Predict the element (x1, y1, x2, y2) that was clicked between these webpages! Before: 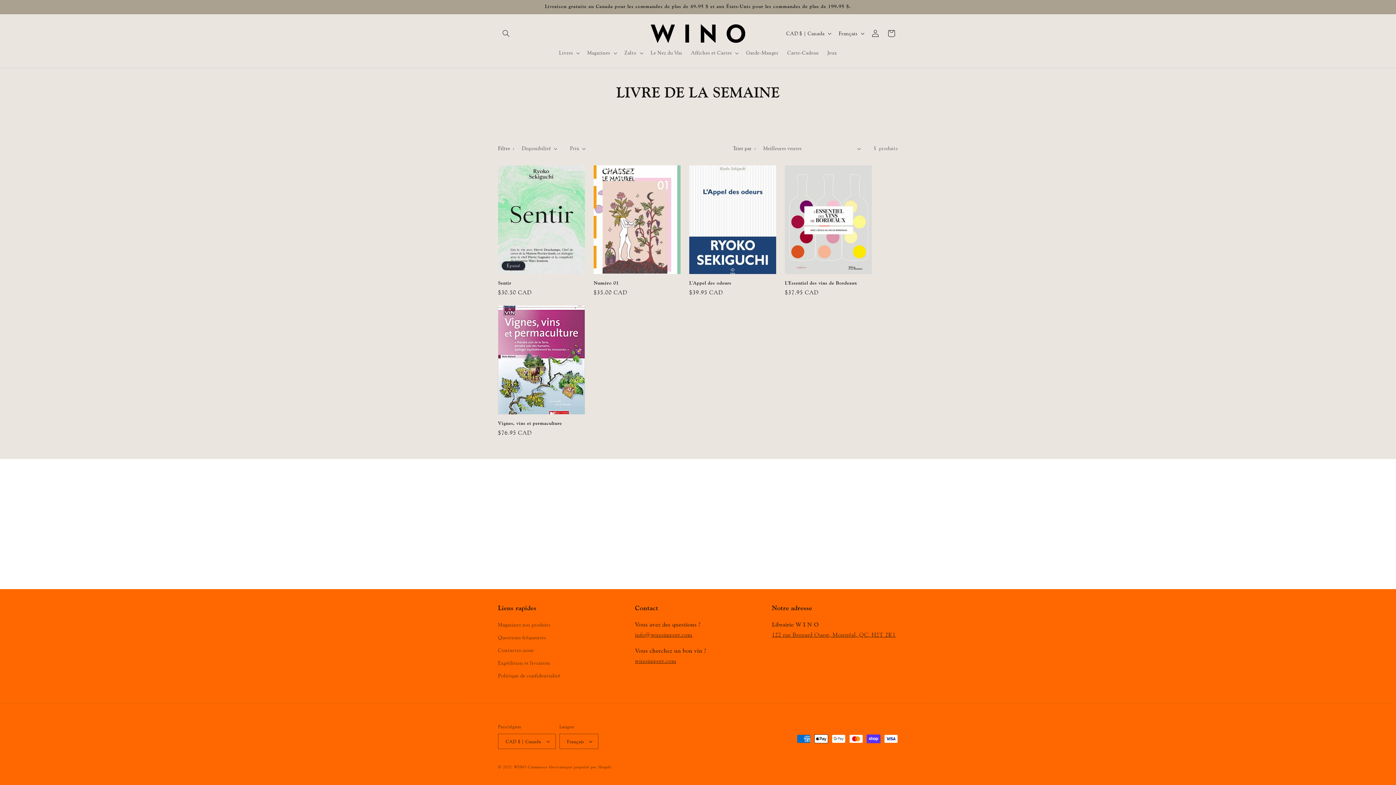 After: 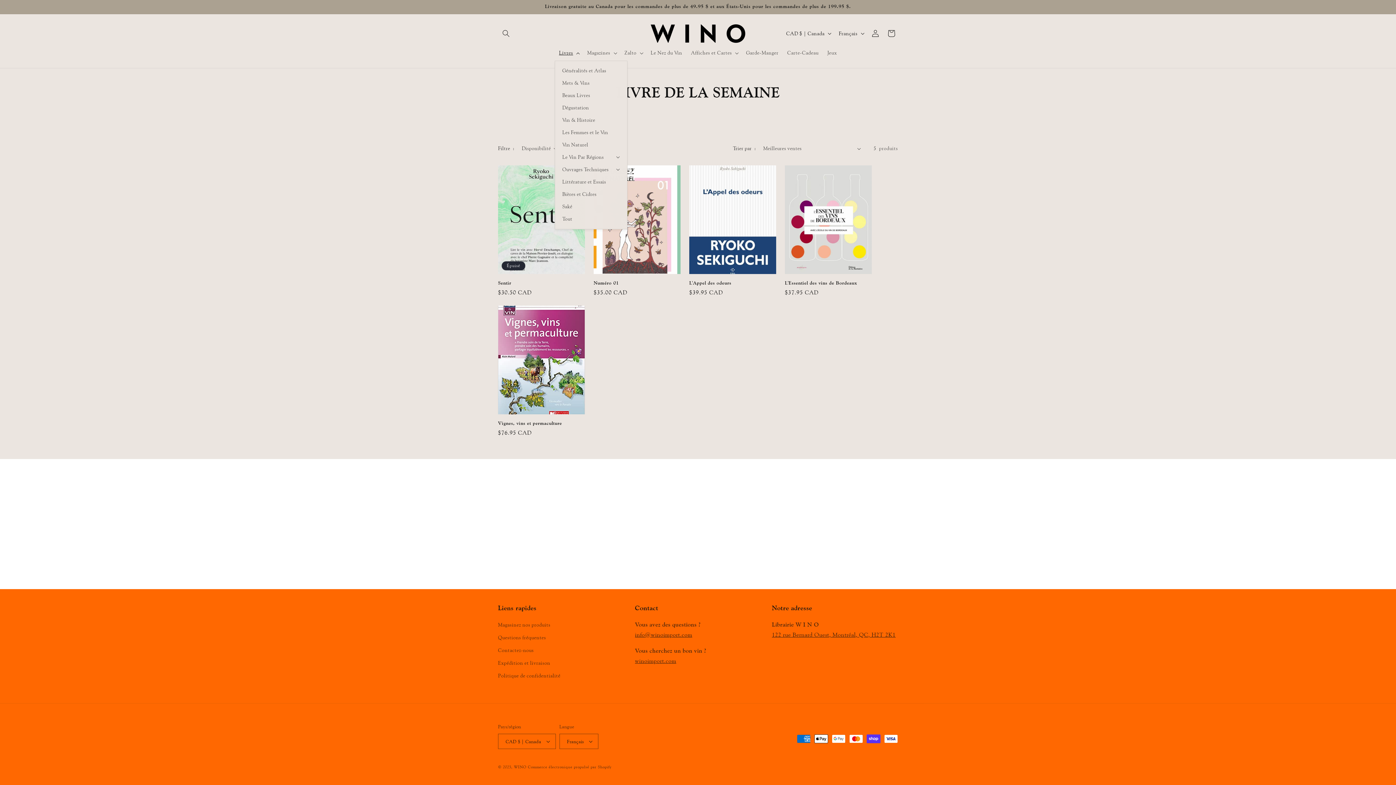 Action: label: Livres bbox: (554, 45, 583, 60)